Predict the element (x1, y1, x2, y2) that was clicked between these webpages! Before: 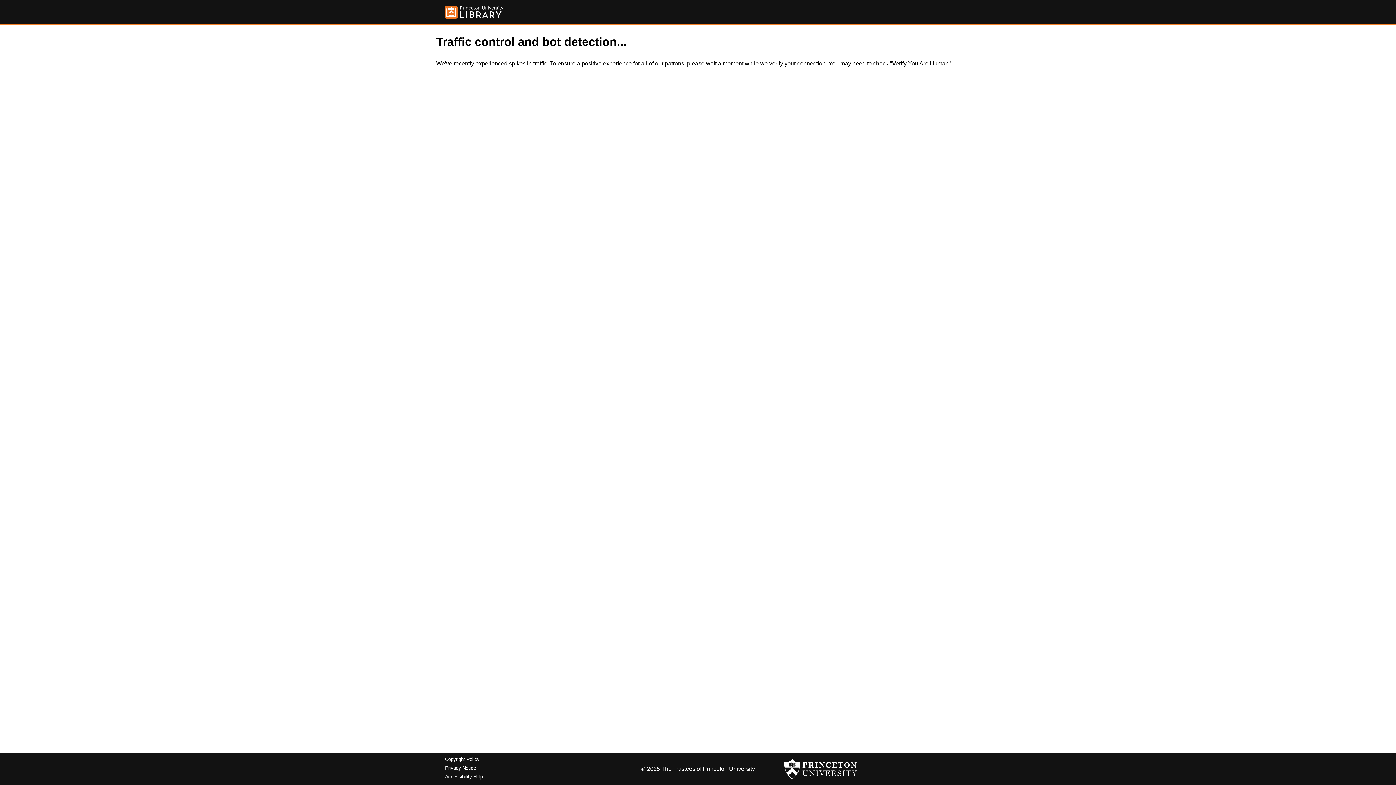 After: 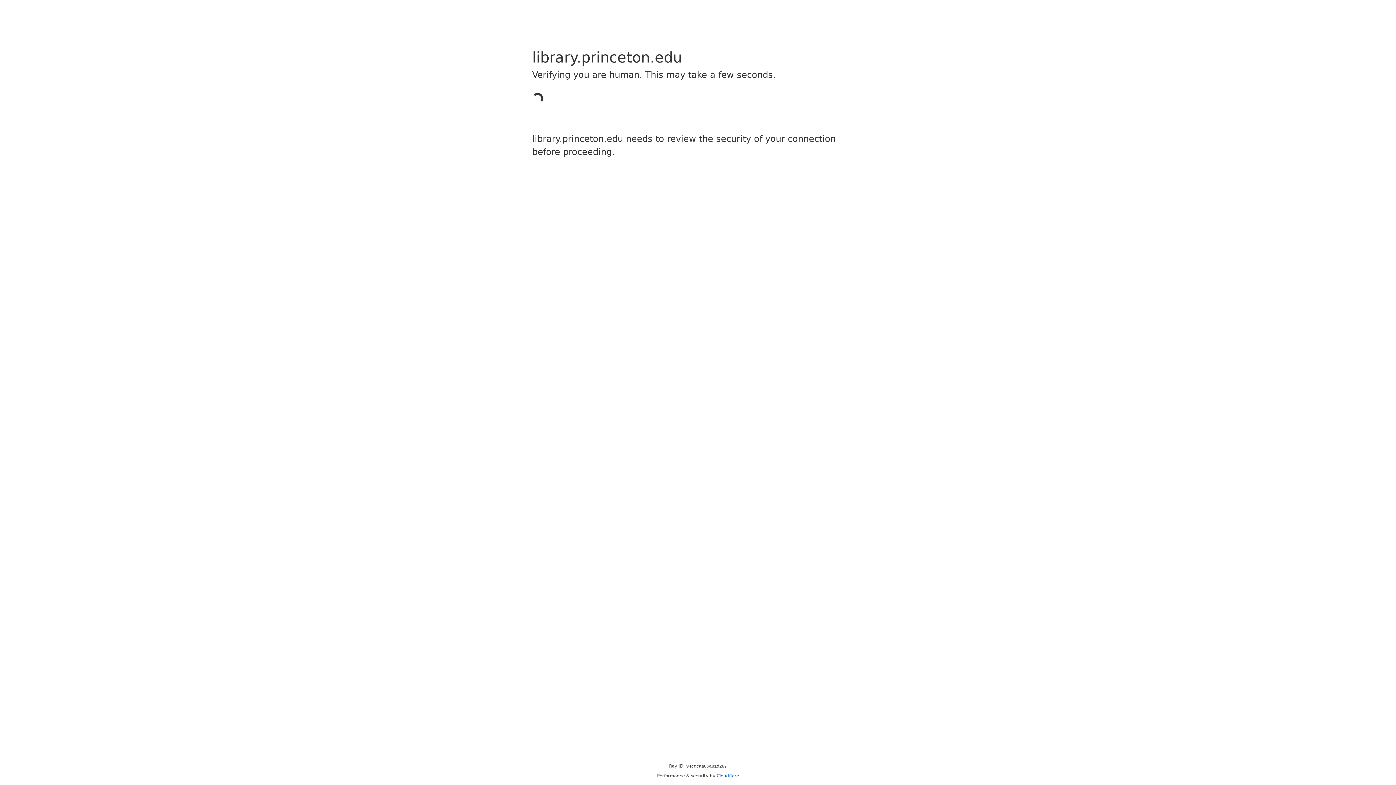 Action: bbox: (445, 5, 503, 18)